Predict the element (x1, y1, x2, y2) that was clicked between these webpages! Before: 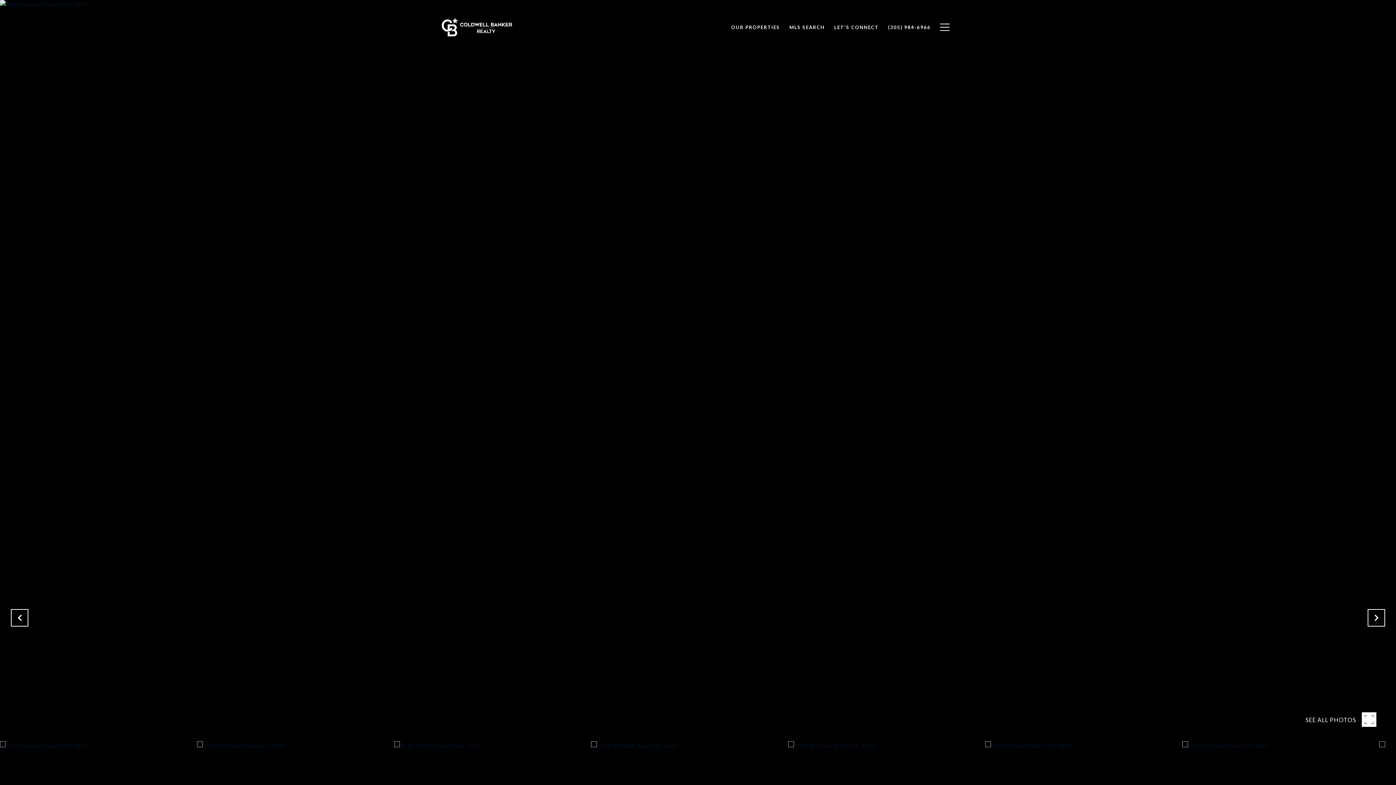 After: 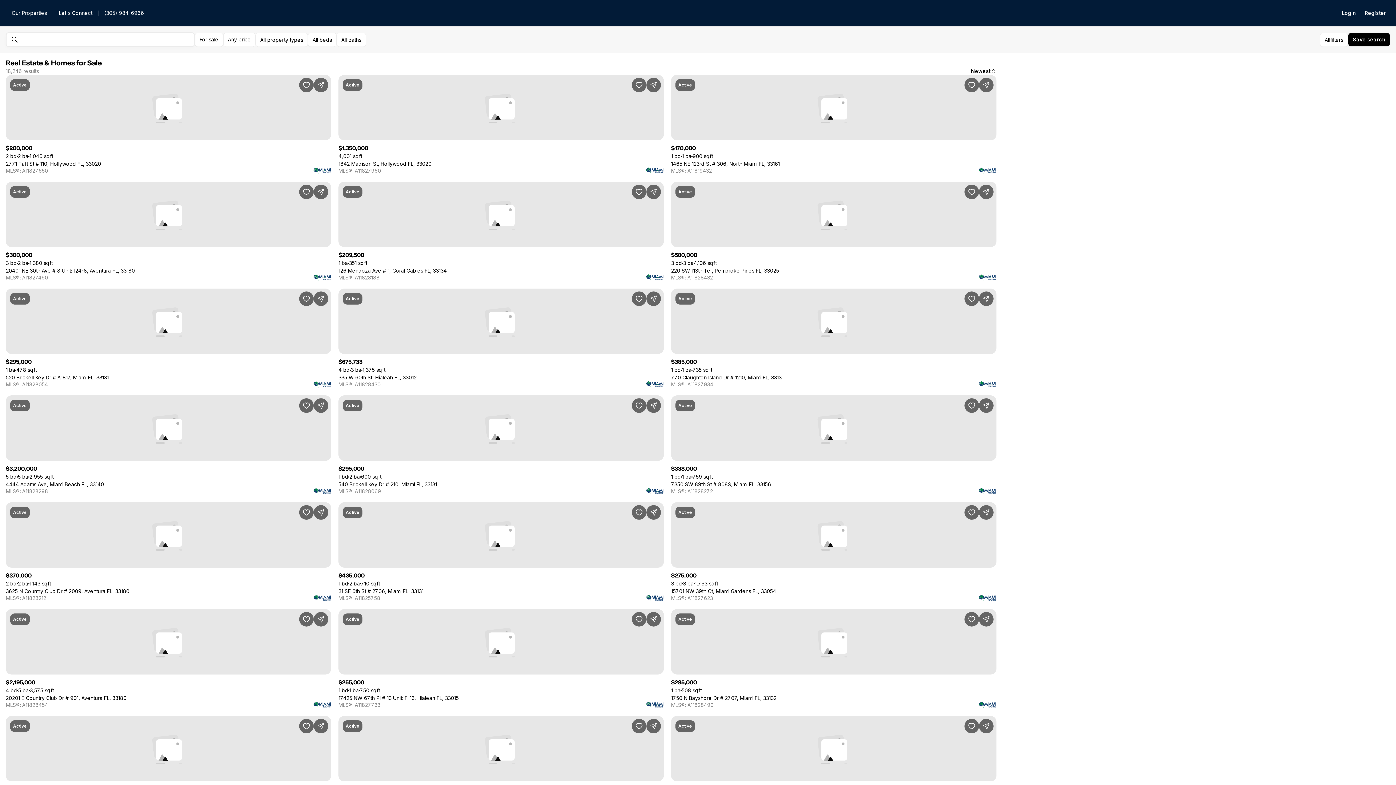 Action: bbox: (784, 20, 829, 34) label: MLS SEARCH